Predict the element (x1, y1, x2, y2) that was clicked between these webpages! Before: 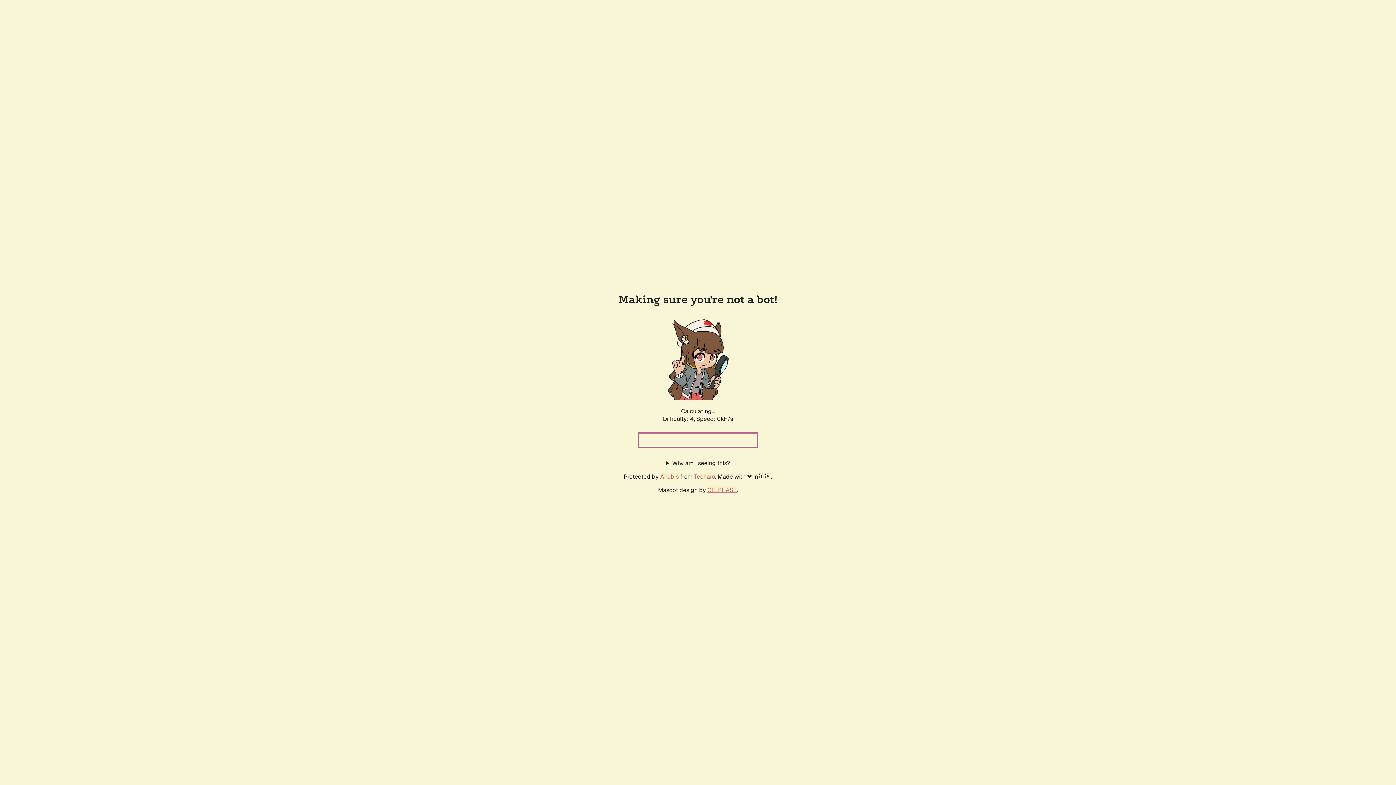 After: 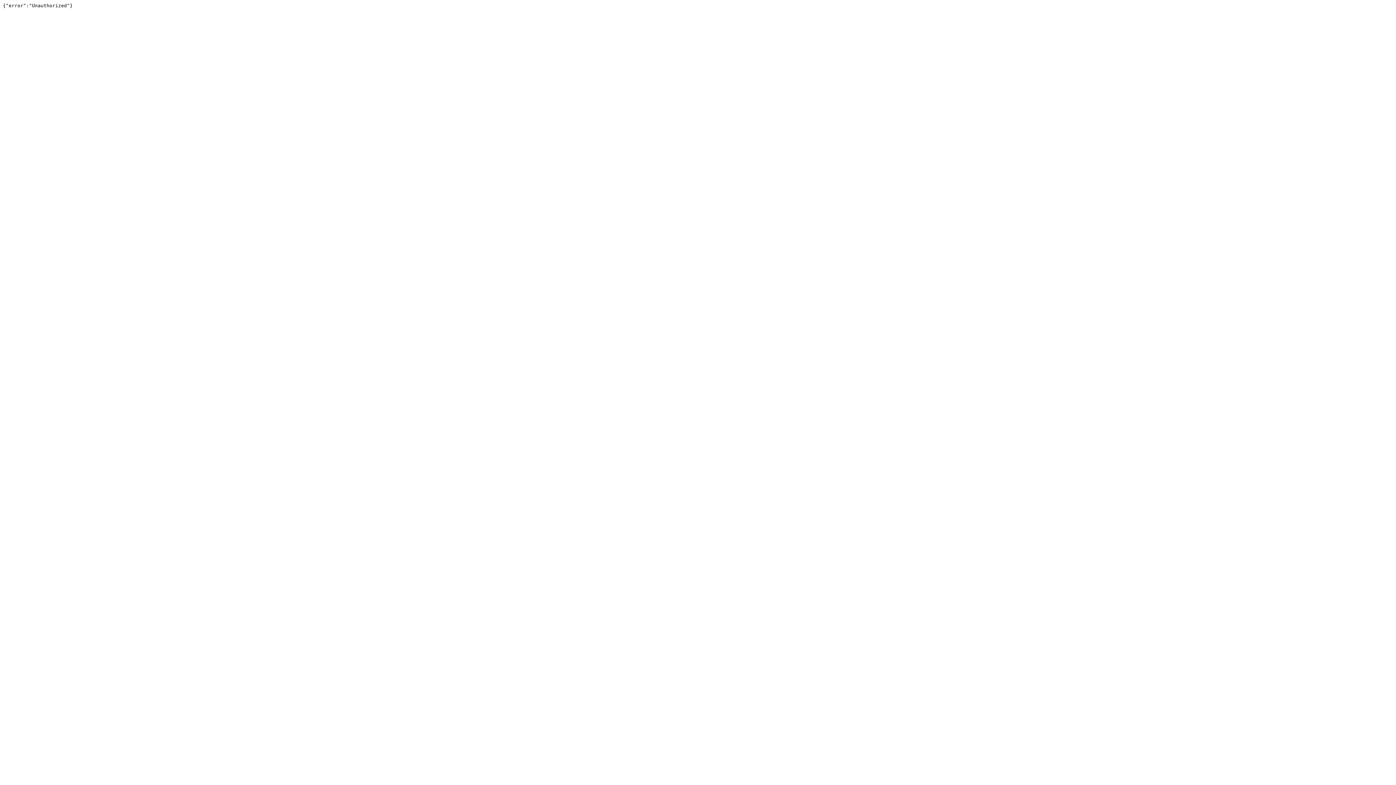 Action: bbox: (694, 472, 715, 480) label: Techaro